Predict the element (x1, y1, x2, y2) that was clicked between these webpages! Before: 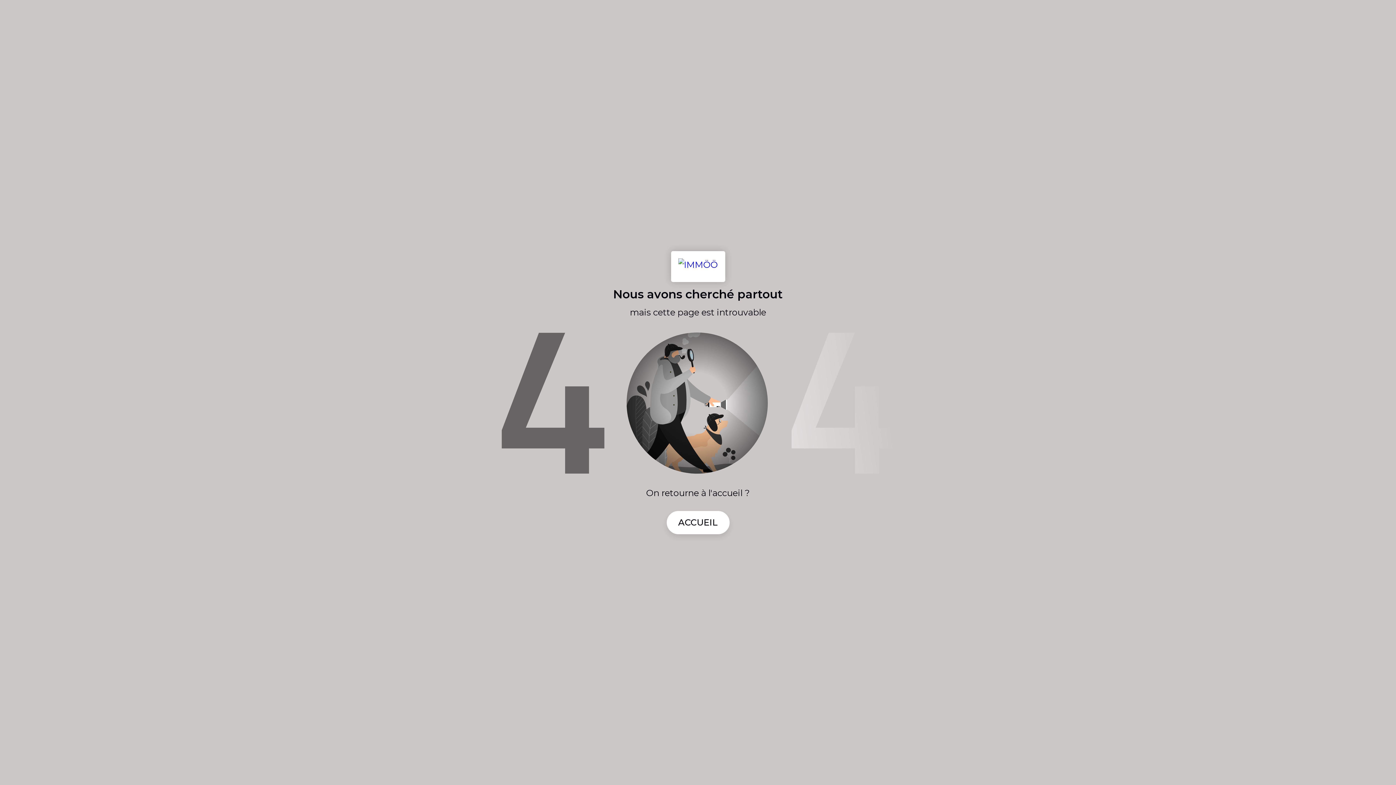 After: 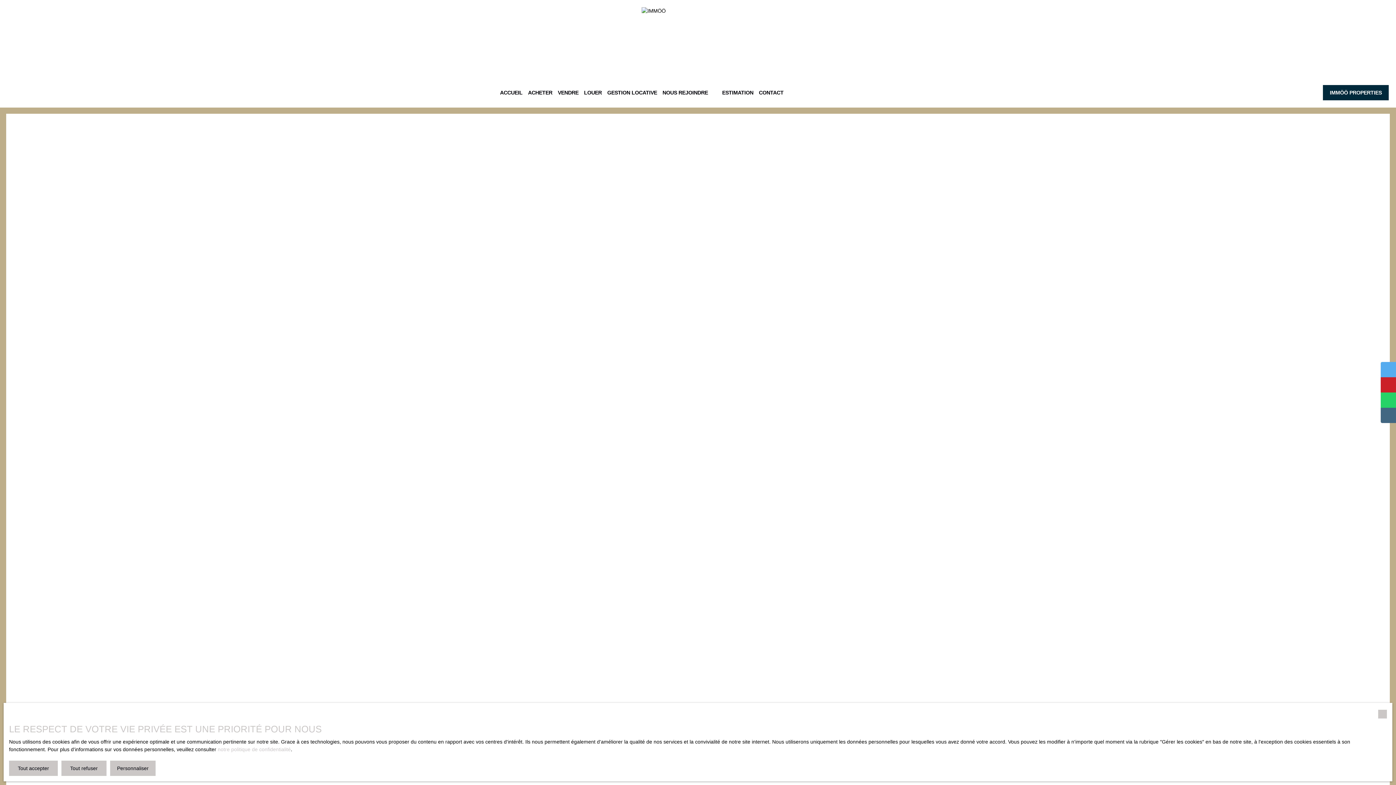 Action: bbox: (671, 251, 725, 282)